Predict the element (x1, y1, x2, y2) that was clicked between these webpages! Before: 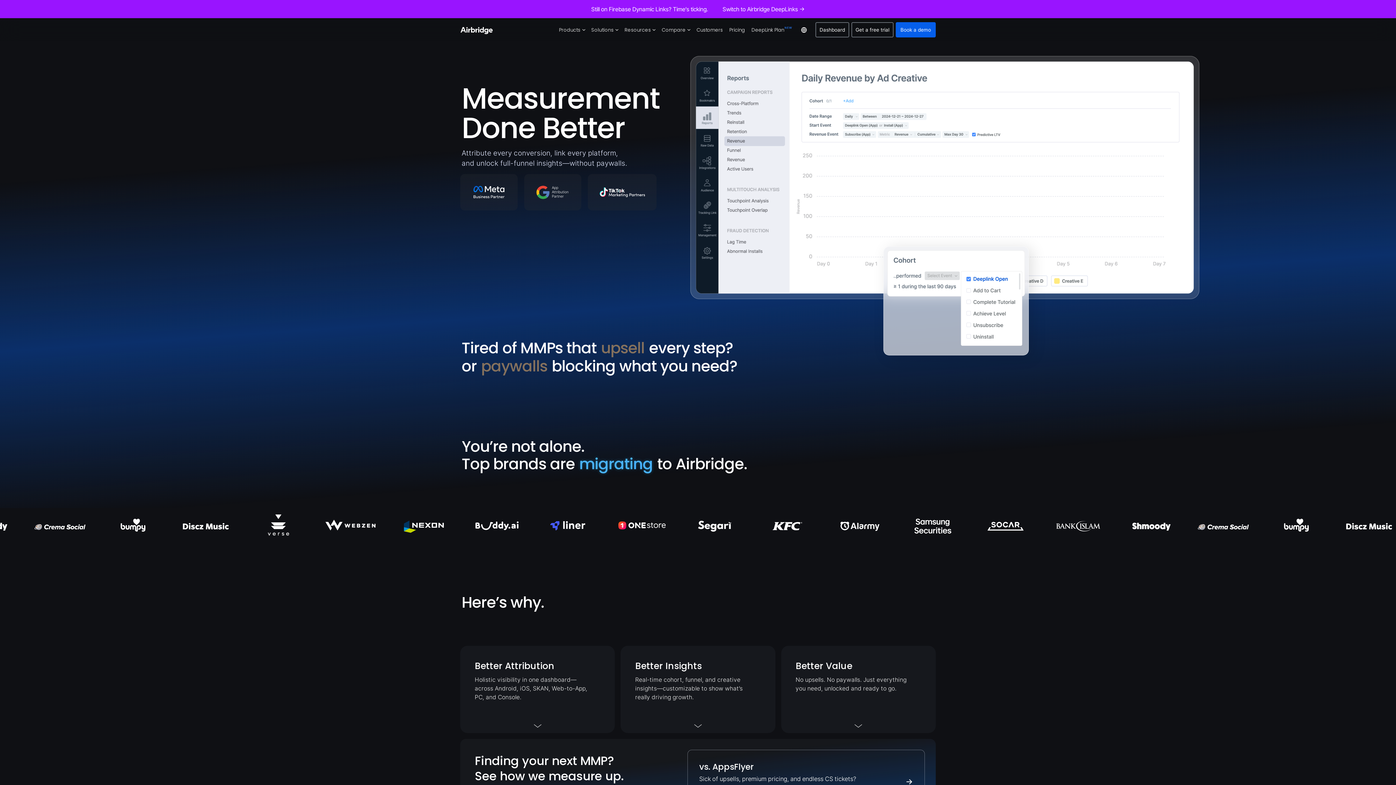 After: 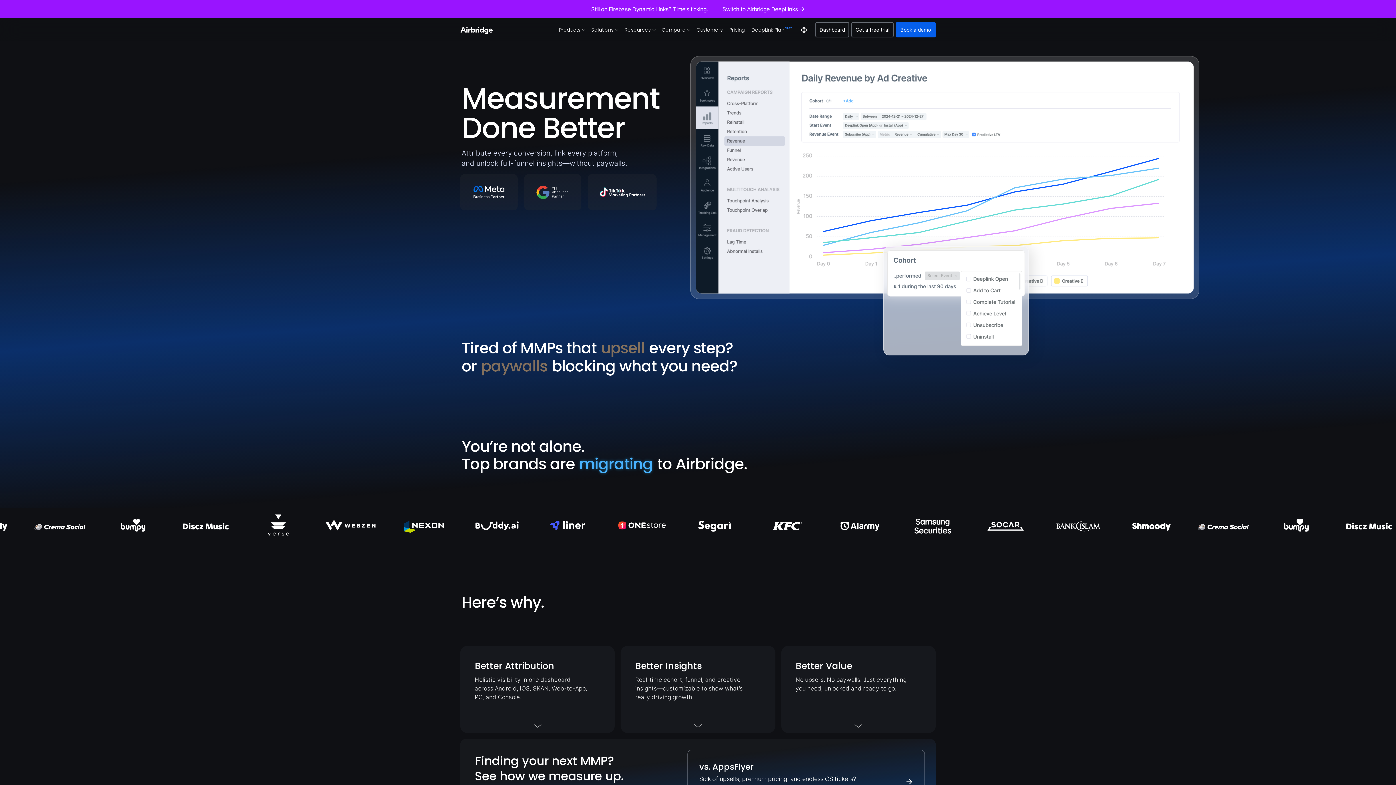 Action: bbox: (460, 25, 493, 34)